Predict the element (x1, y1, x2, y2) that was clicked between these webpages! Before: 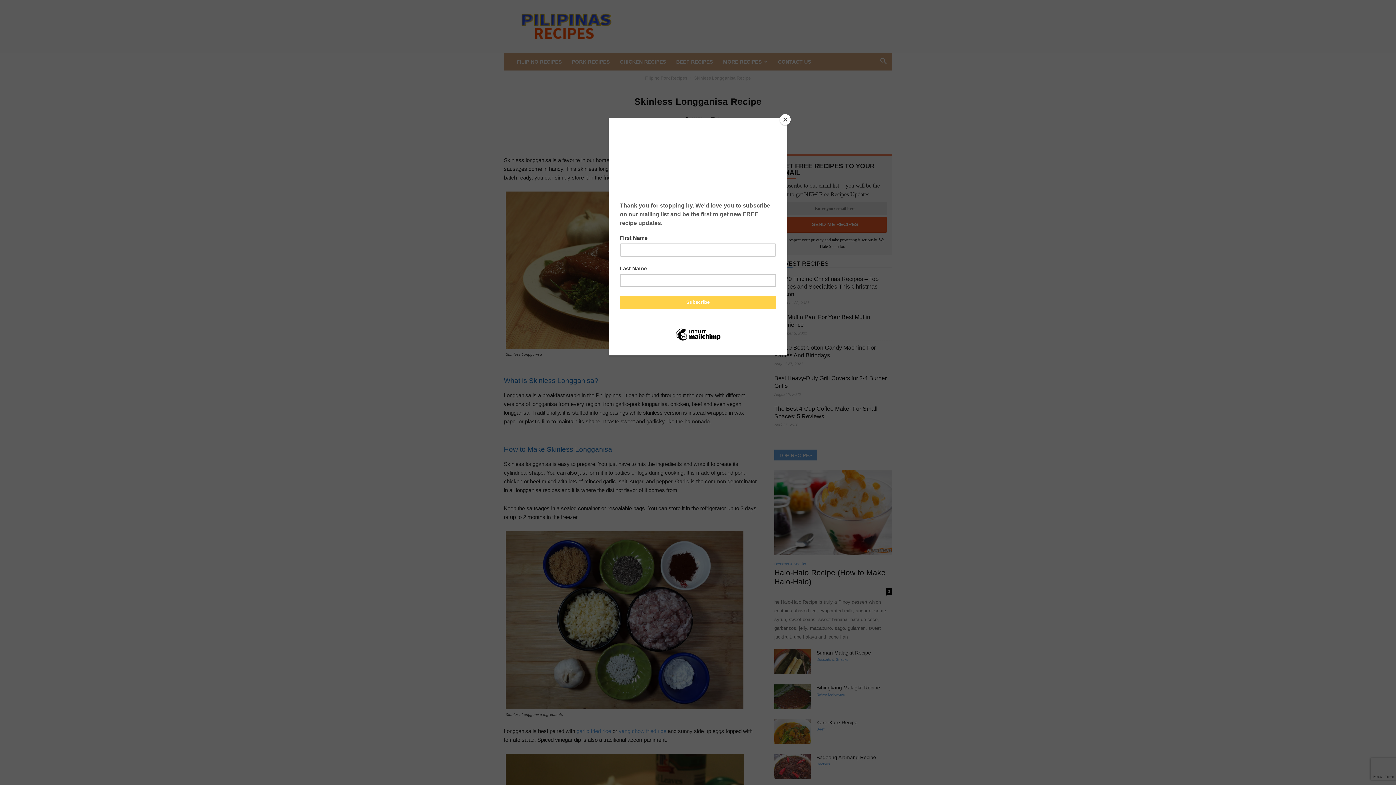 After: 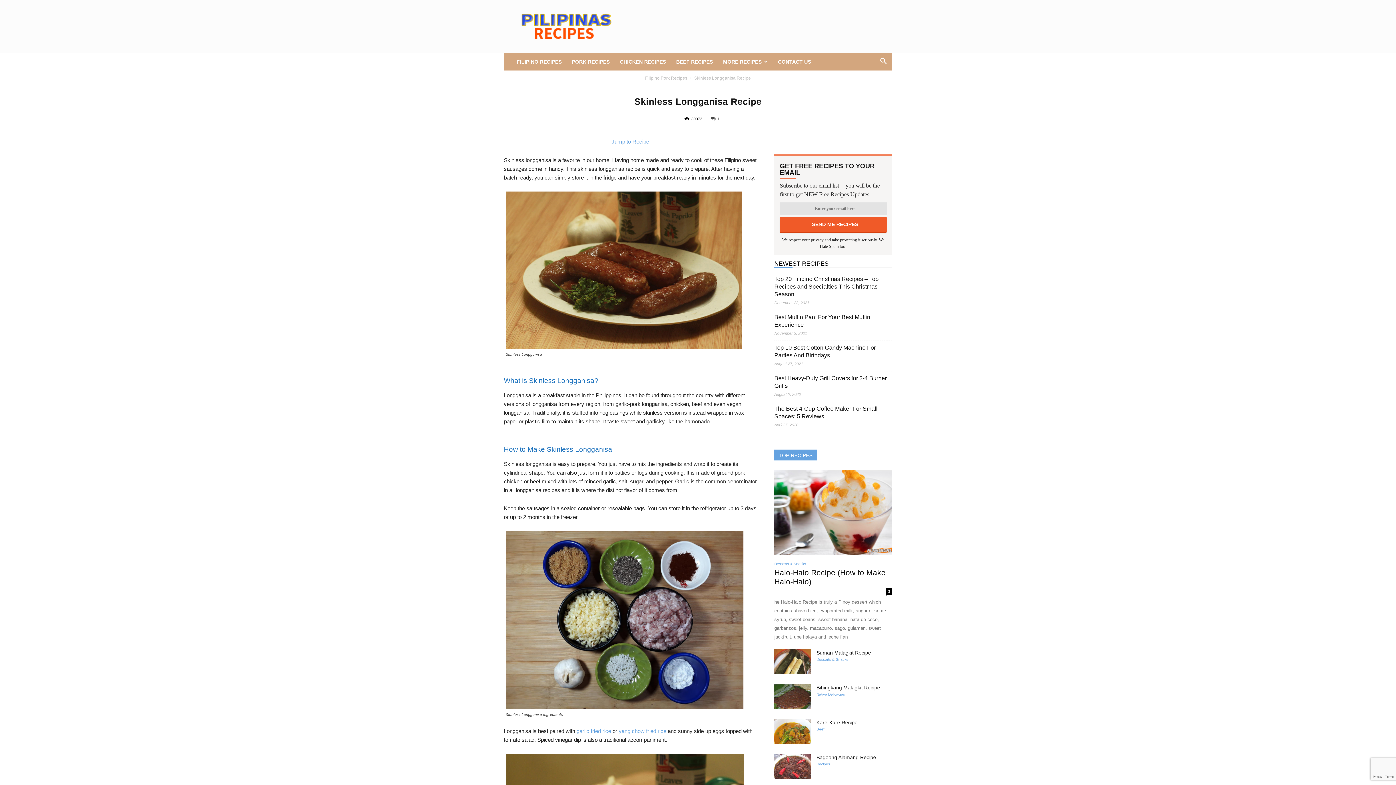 Action: bbox: (780, 114, 790, 125) label: Close